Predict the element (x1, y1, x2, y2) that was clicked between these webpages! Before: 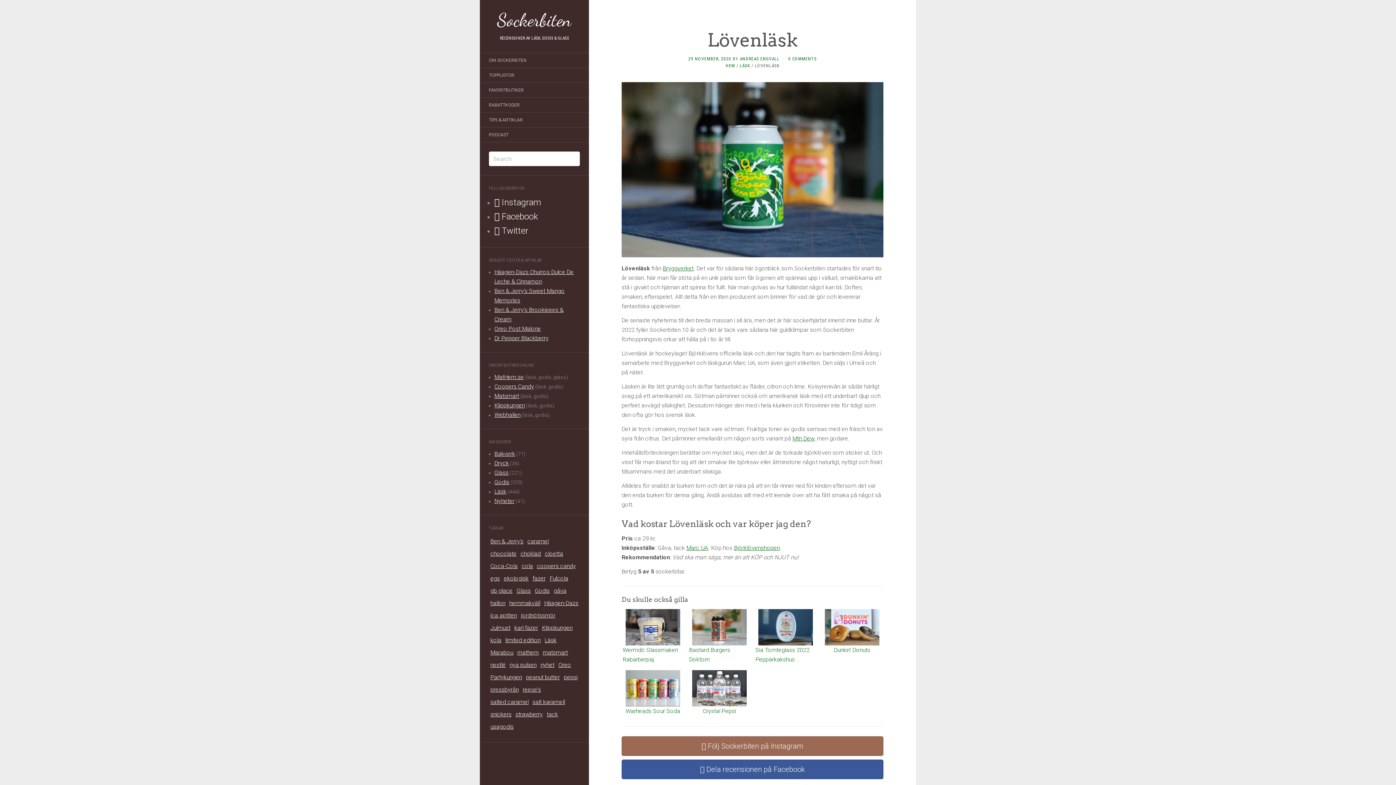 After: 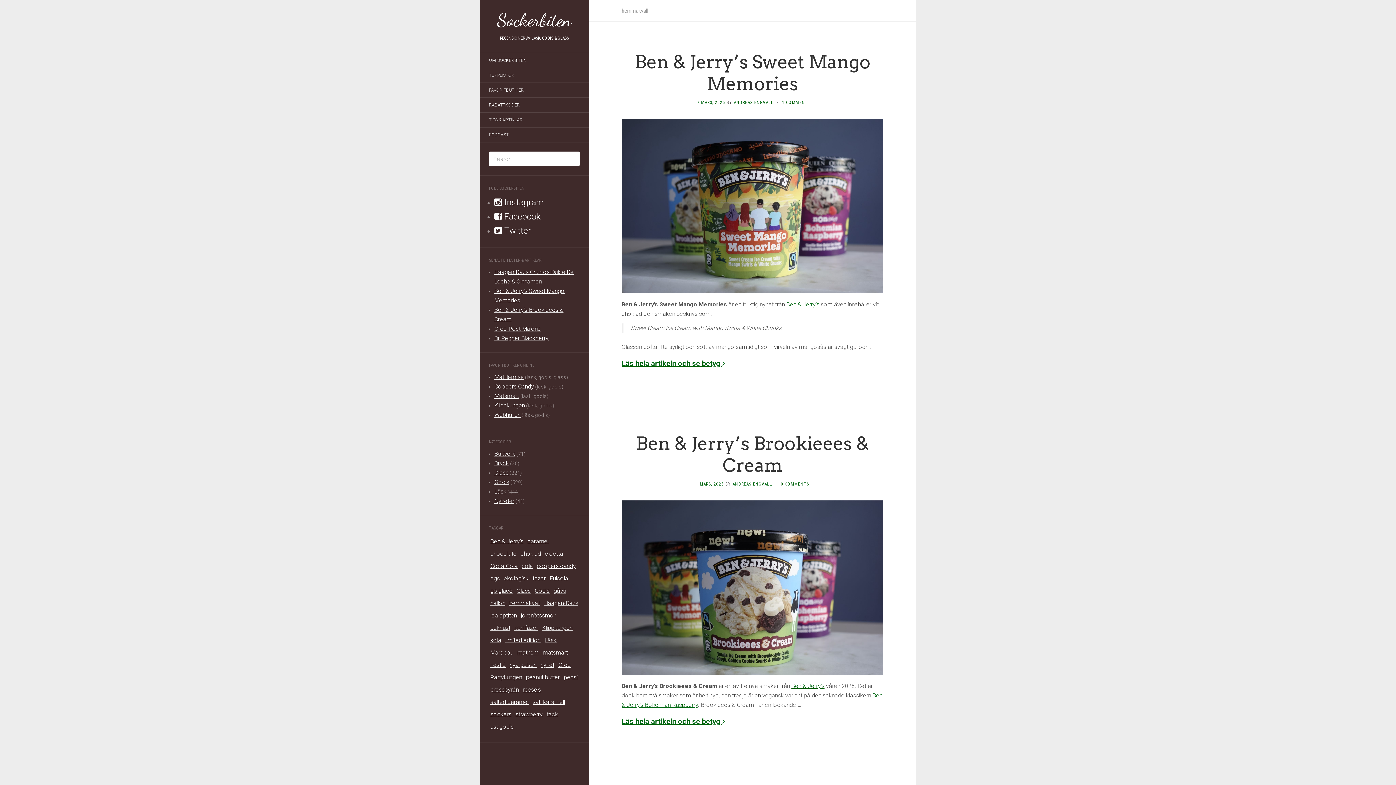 Action: bbox: (508, 597, 541, 609) label: hemmakväll (72 objekt)